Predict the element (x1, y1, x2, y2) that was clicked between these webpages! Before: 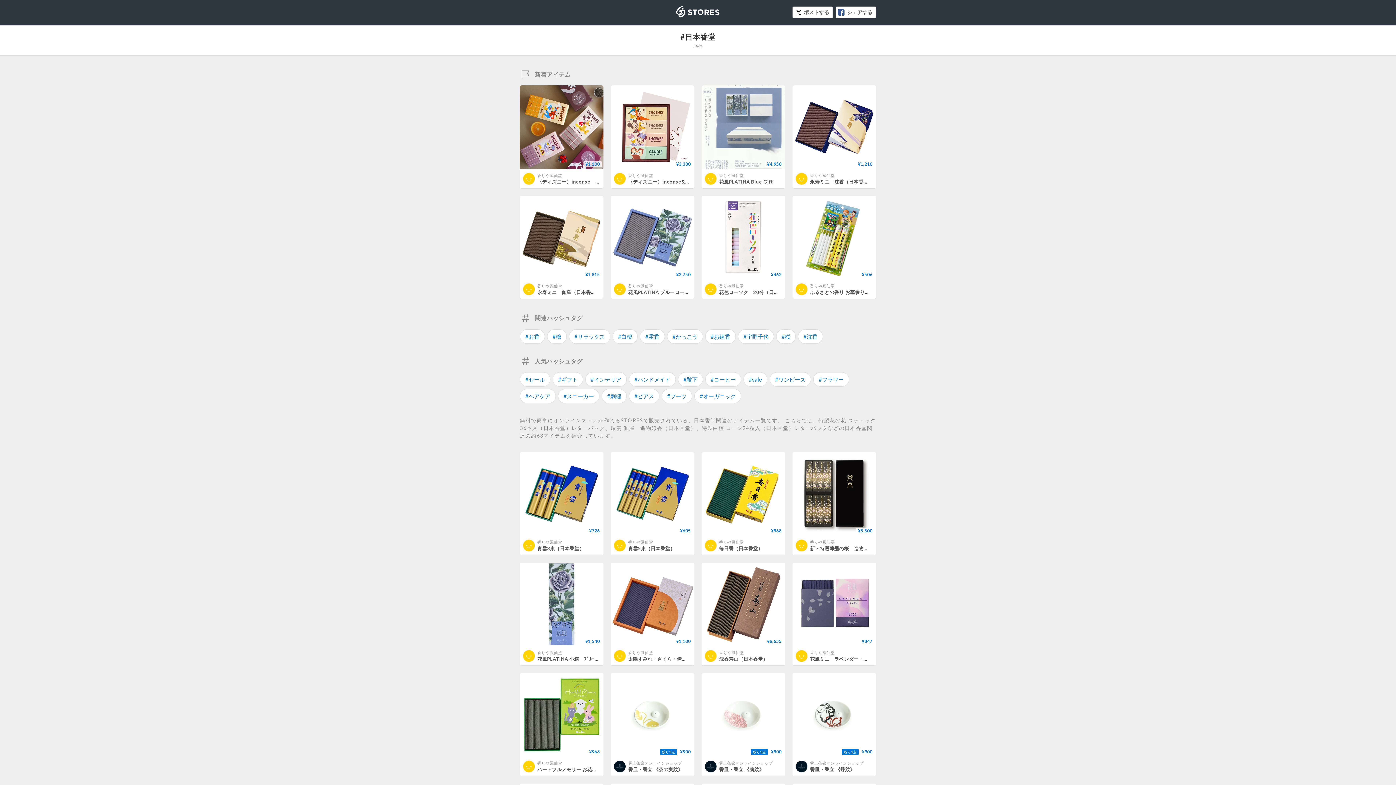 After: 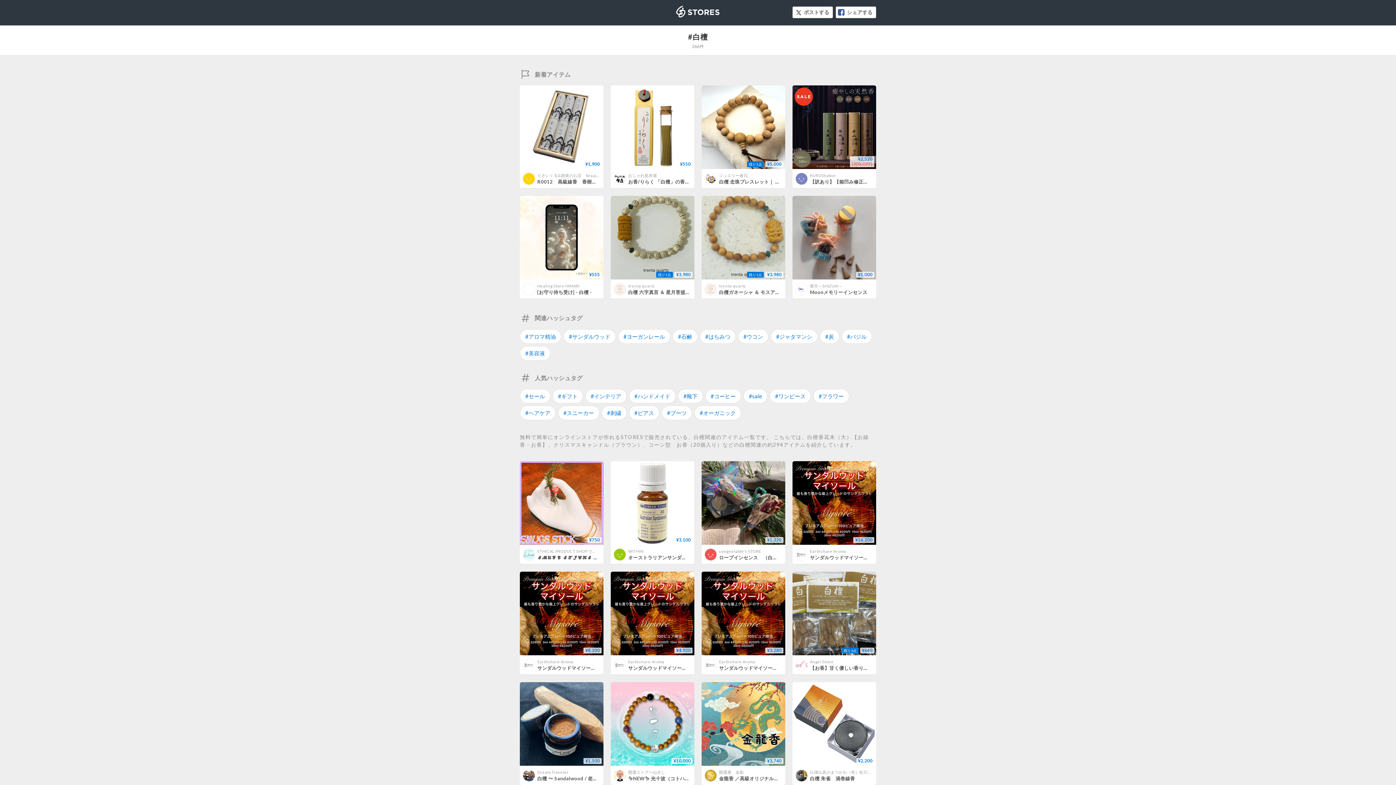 Action: bbox: (612, 329, 637, 343) label: #白檀